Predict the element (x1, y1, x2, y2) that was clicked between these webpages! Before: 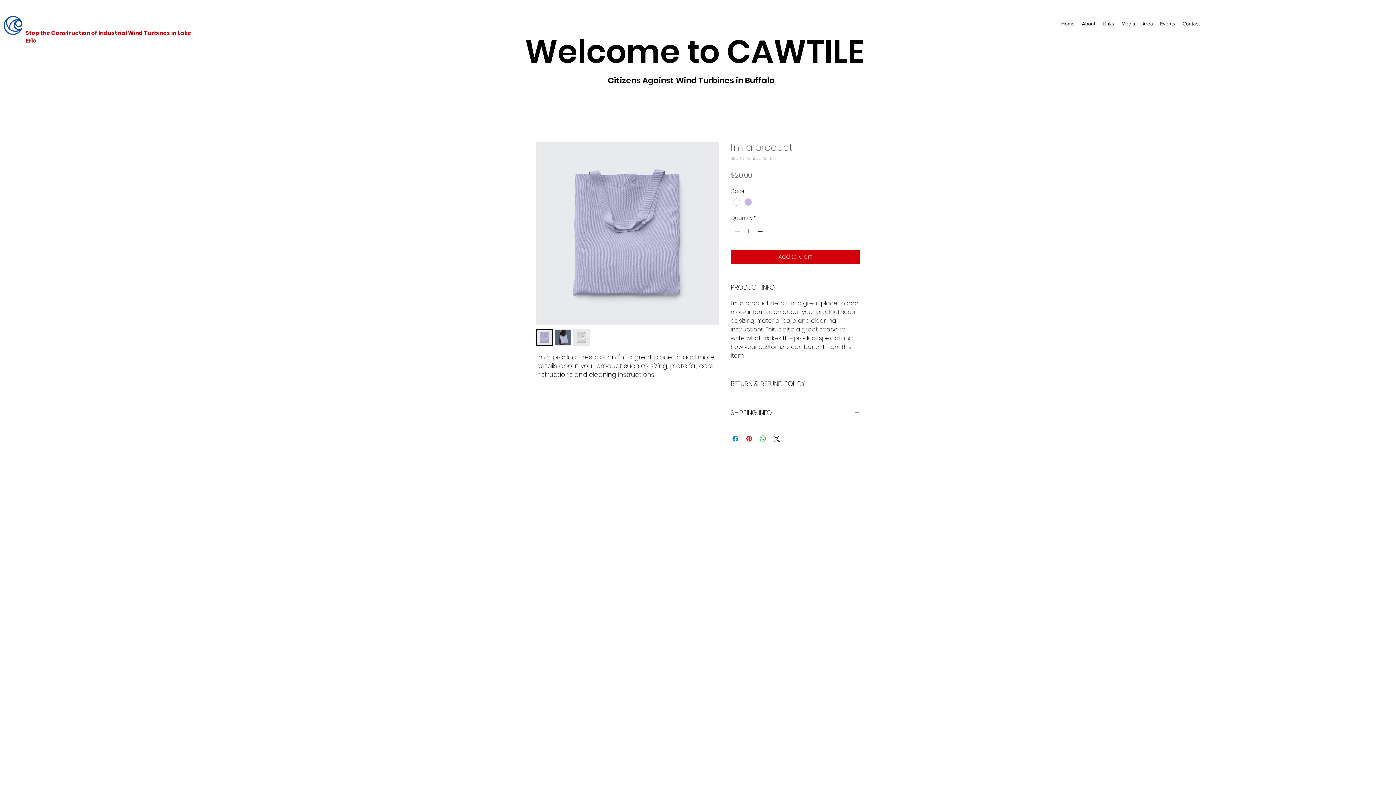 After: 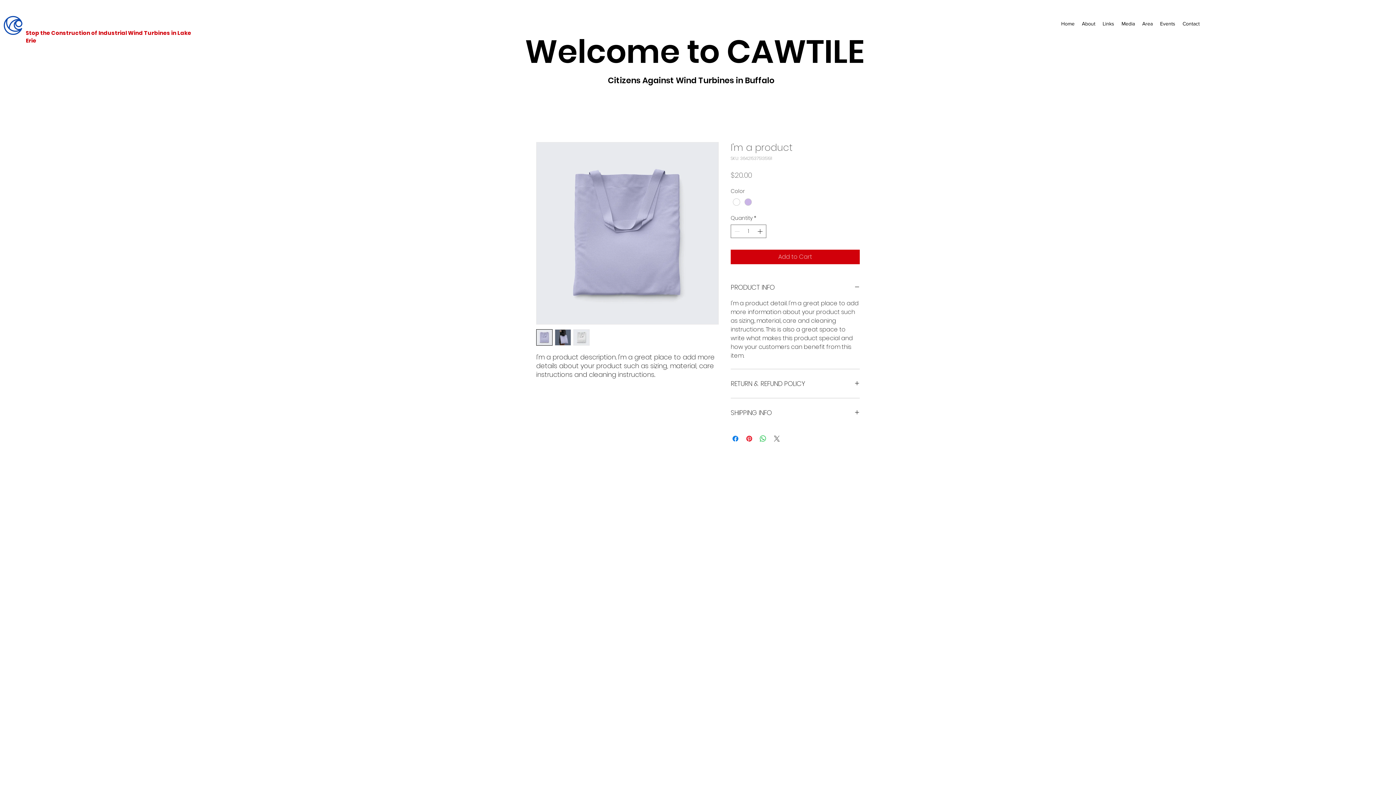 Action: bbox: (772, 434, 781, 443) label: Share on X